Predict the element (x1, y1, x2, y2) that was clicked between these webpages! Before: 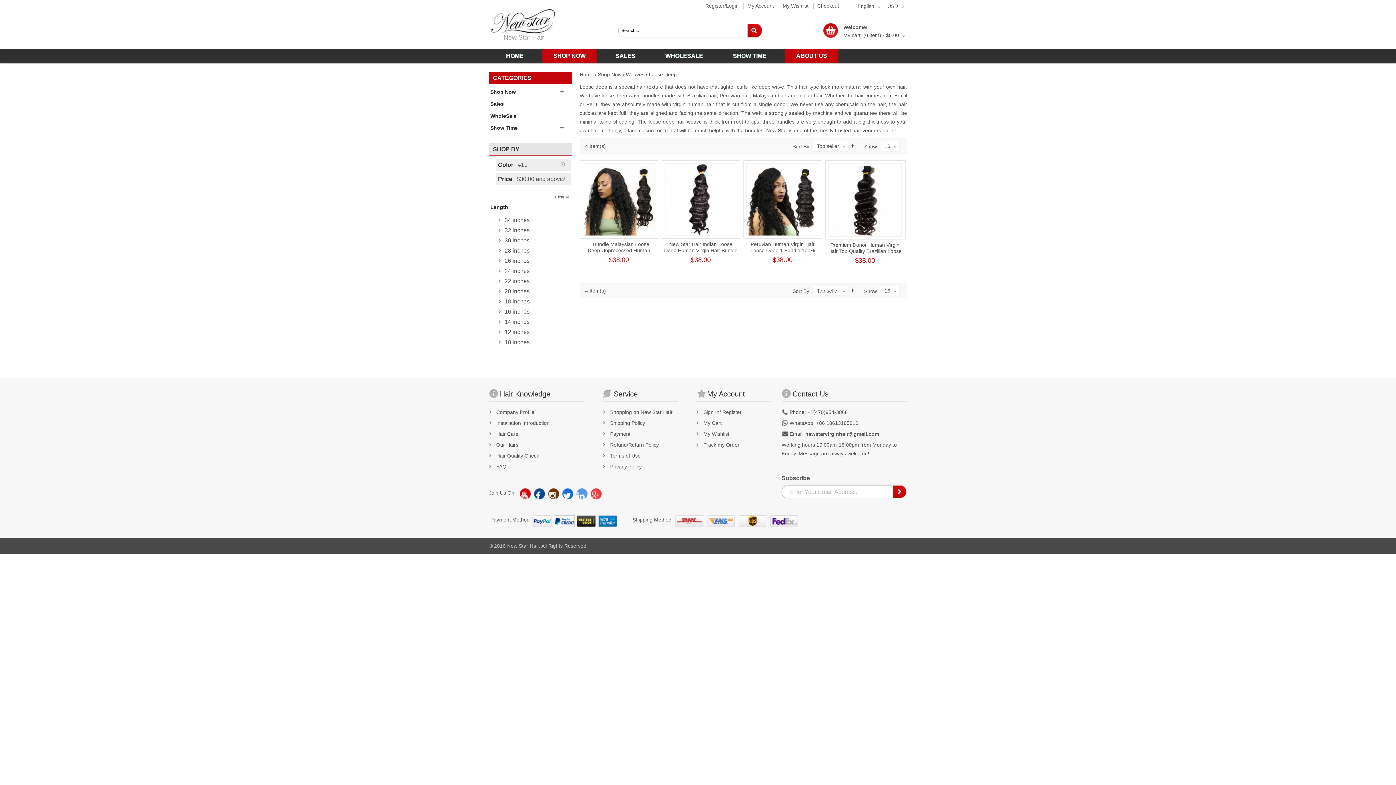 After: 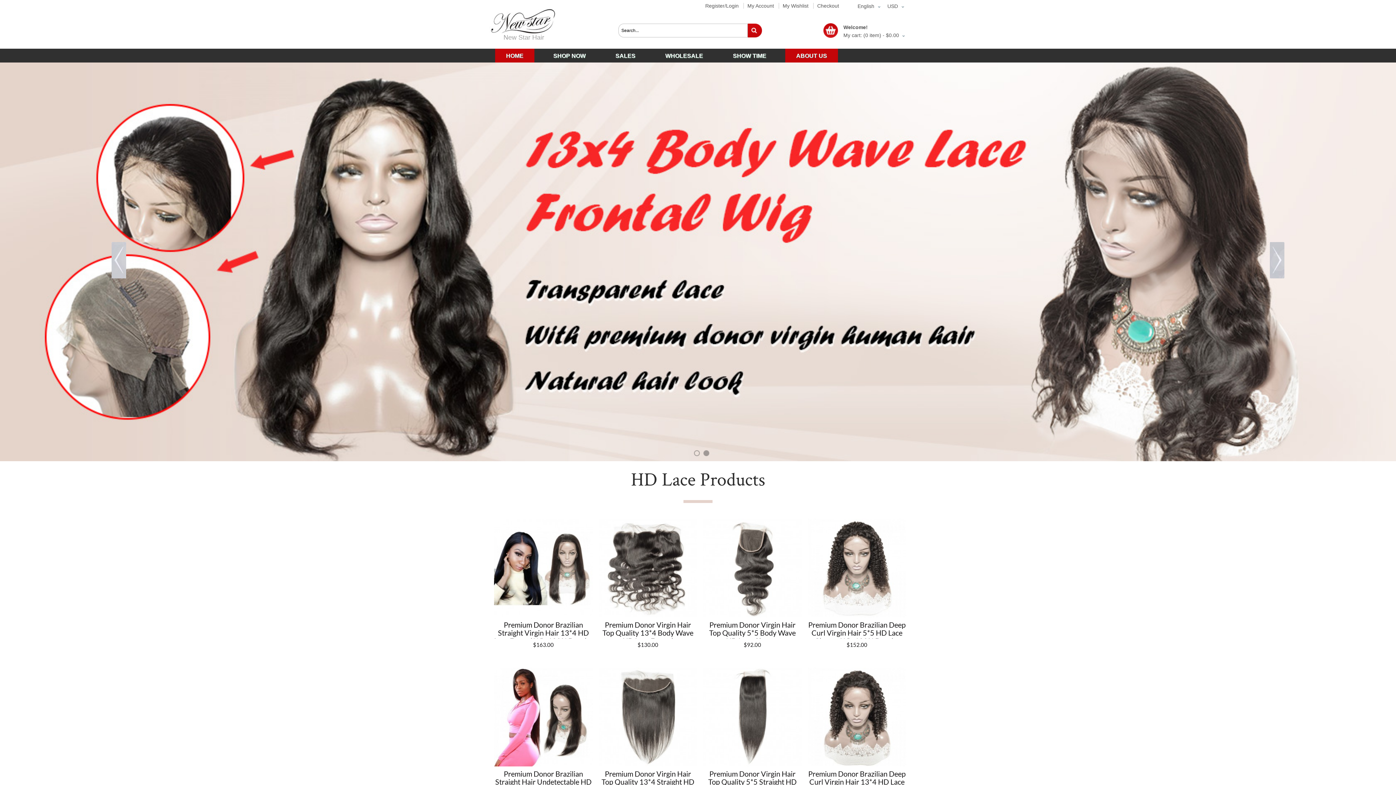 Action: bbox: (687, 92, 716, 98) label: Brazilian hair